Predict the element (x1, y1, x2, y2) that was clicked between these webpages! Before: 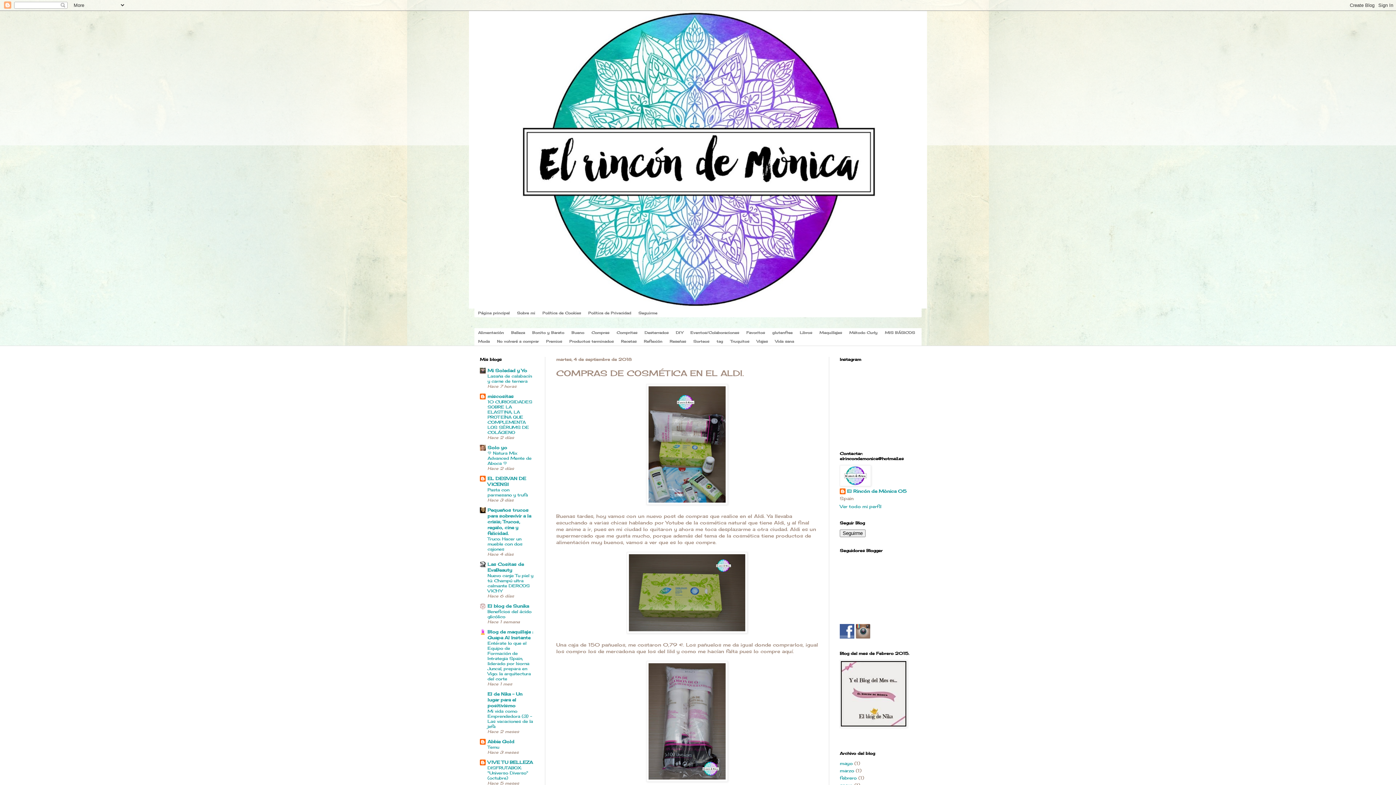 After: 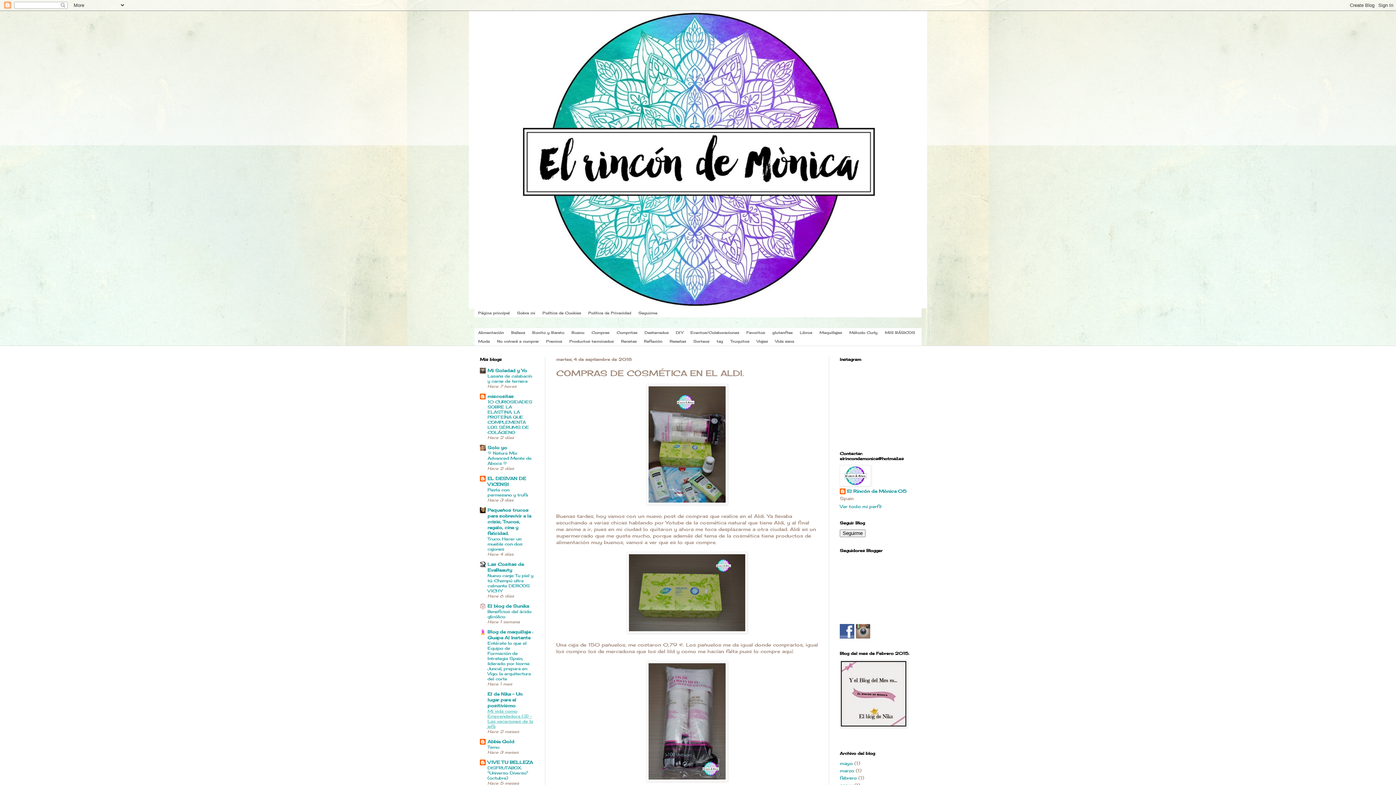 Action: label: Mi vida como Emprendedora (3) – Las vacaciones de la jefa bbox: (487, 709, 533, 729)